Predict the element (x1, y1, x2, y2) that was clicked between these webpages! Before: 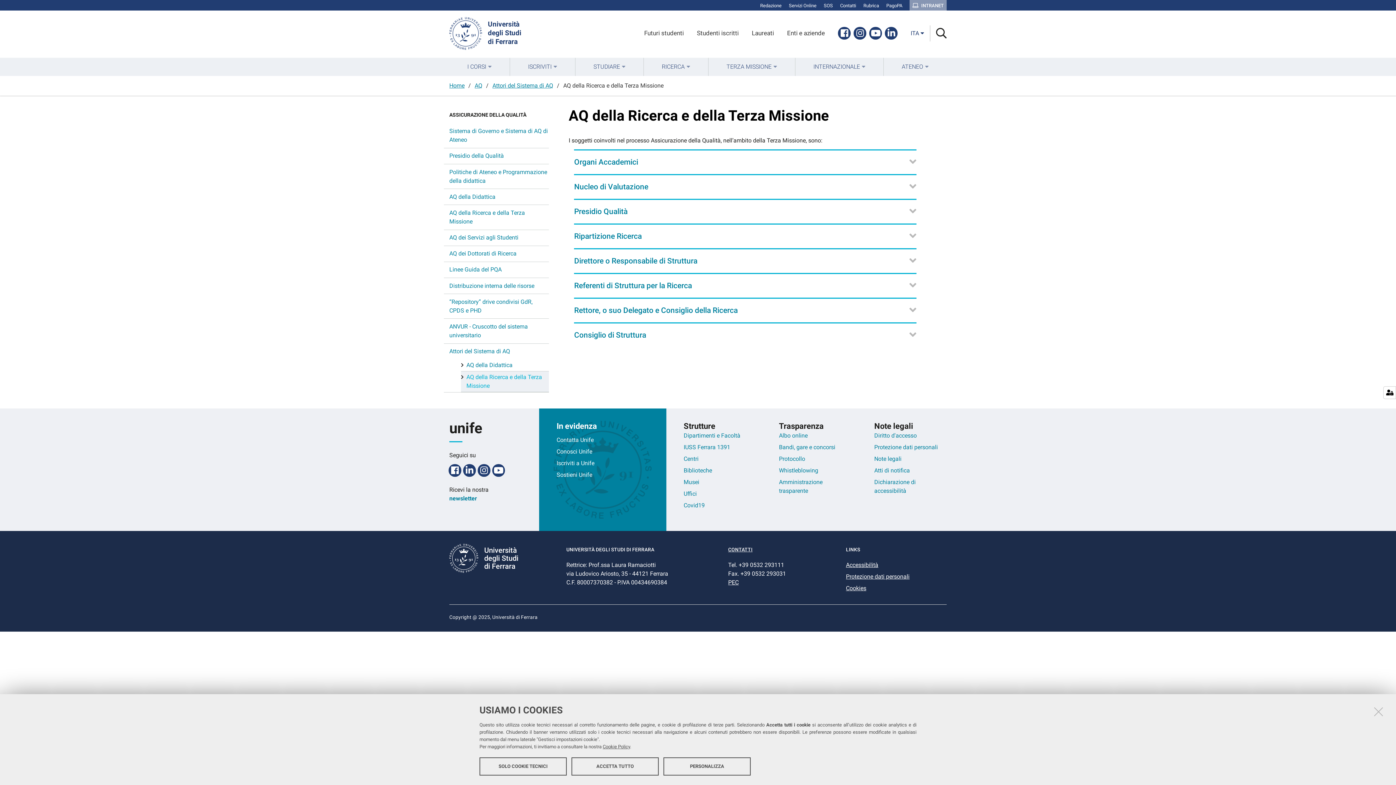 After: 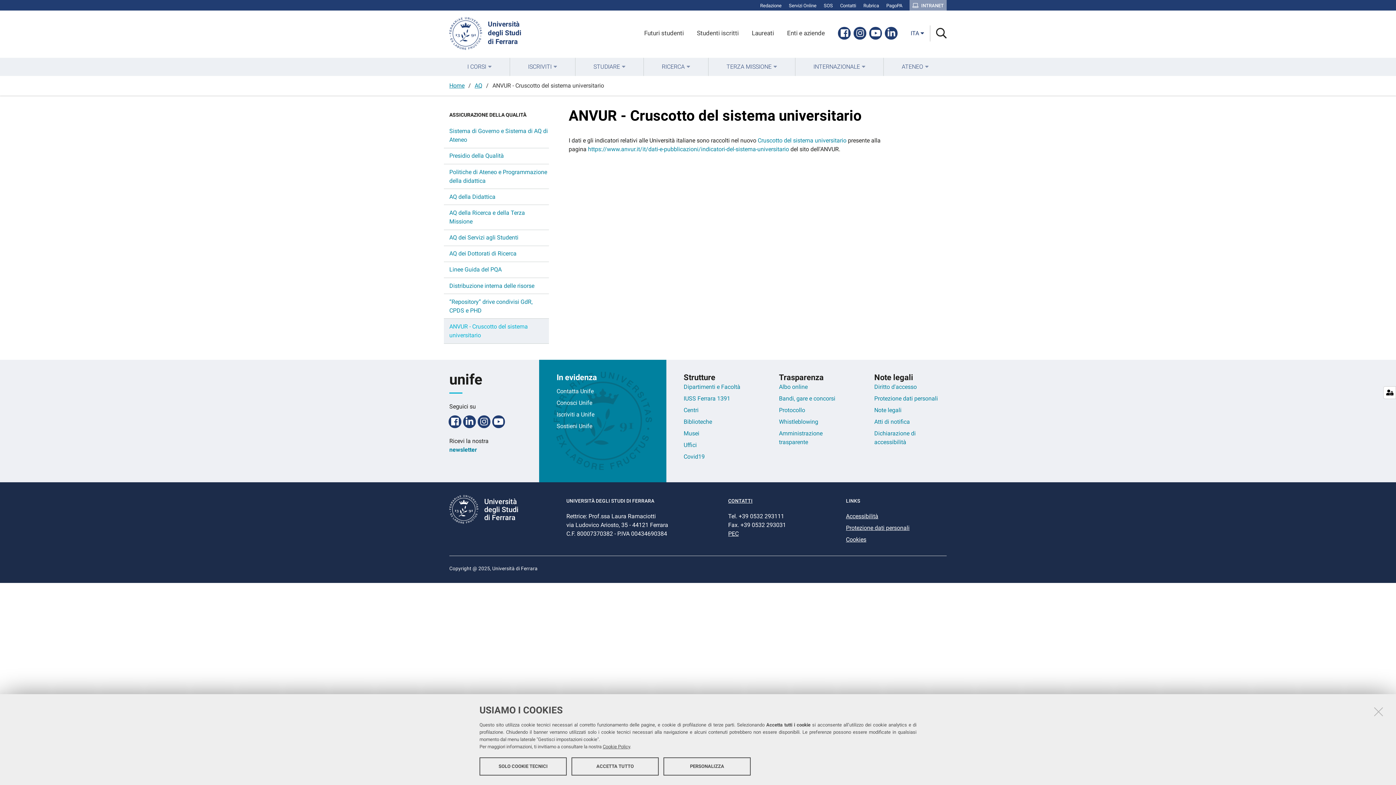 Action: bbox: (449, 319, 548, 343) label: ANVUR - Cruscotto del sistema universitario